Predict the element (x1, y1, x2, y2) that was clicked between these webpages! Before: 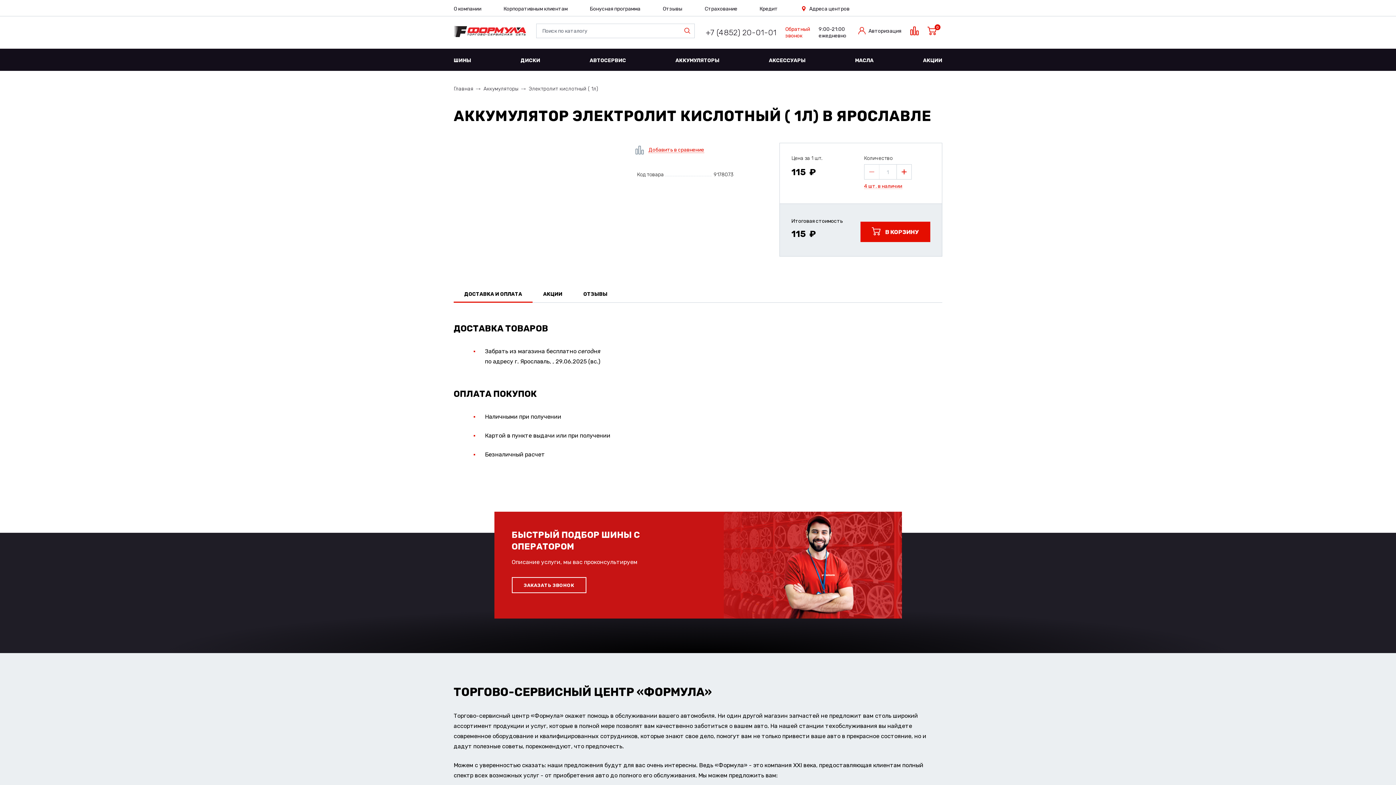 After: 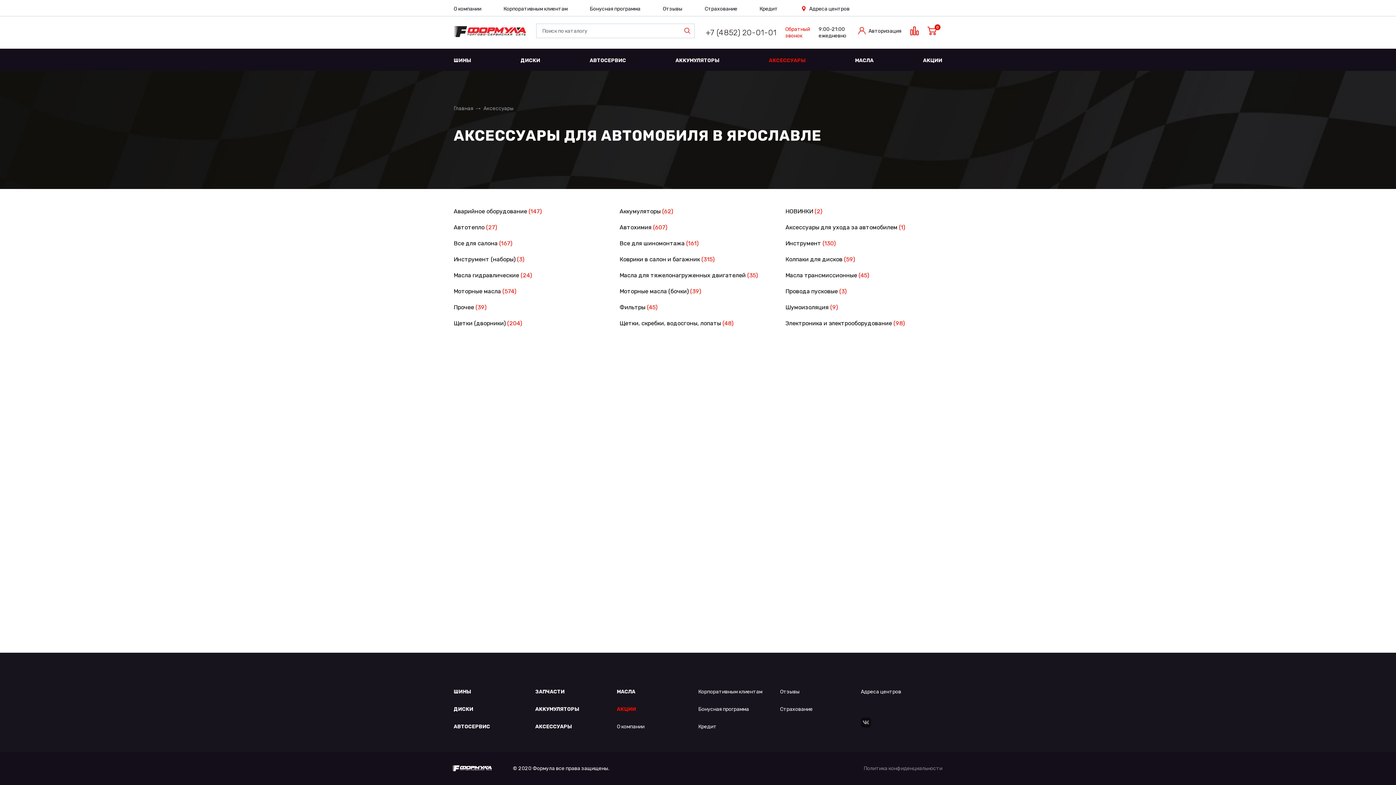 Action: label: АКСЕССУАРЫ bbox: (769, 48, 805, 70)